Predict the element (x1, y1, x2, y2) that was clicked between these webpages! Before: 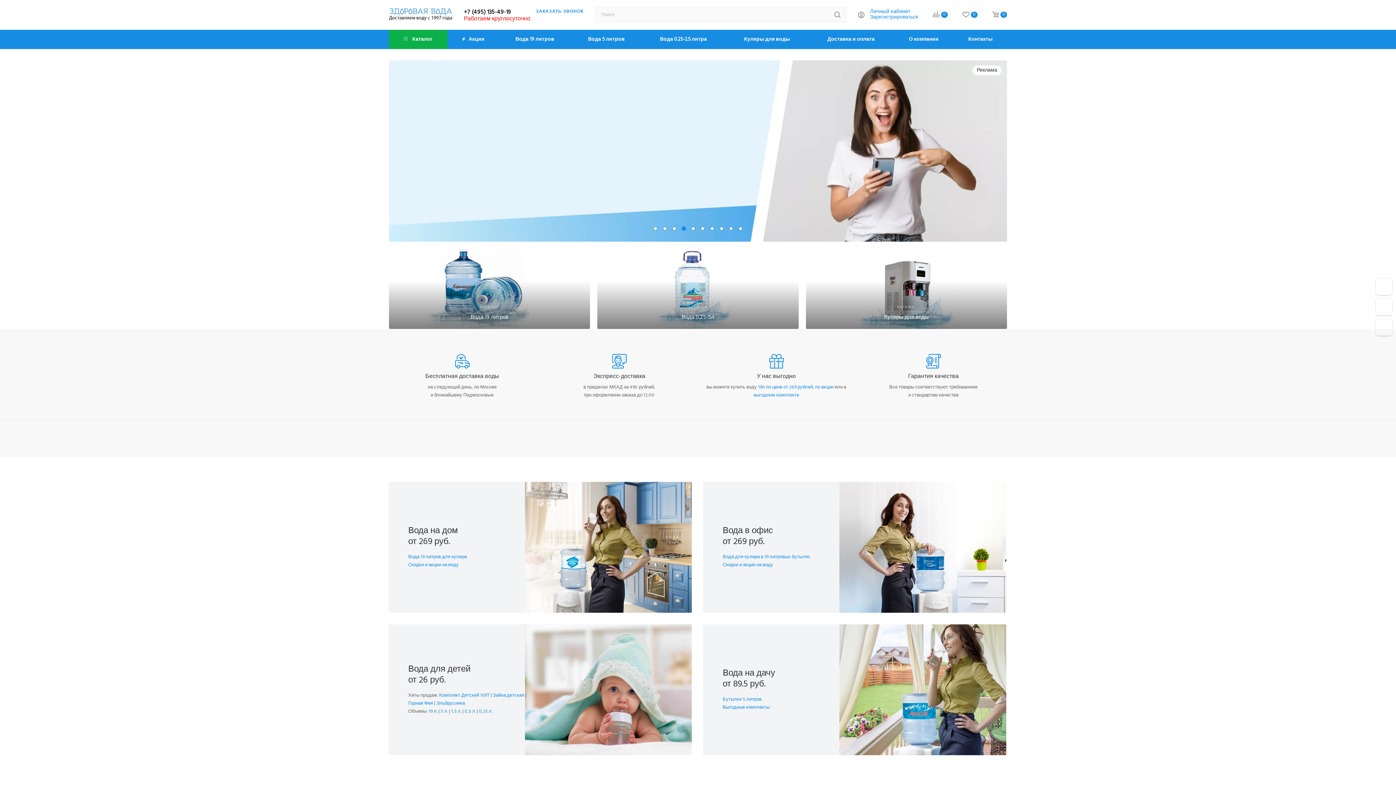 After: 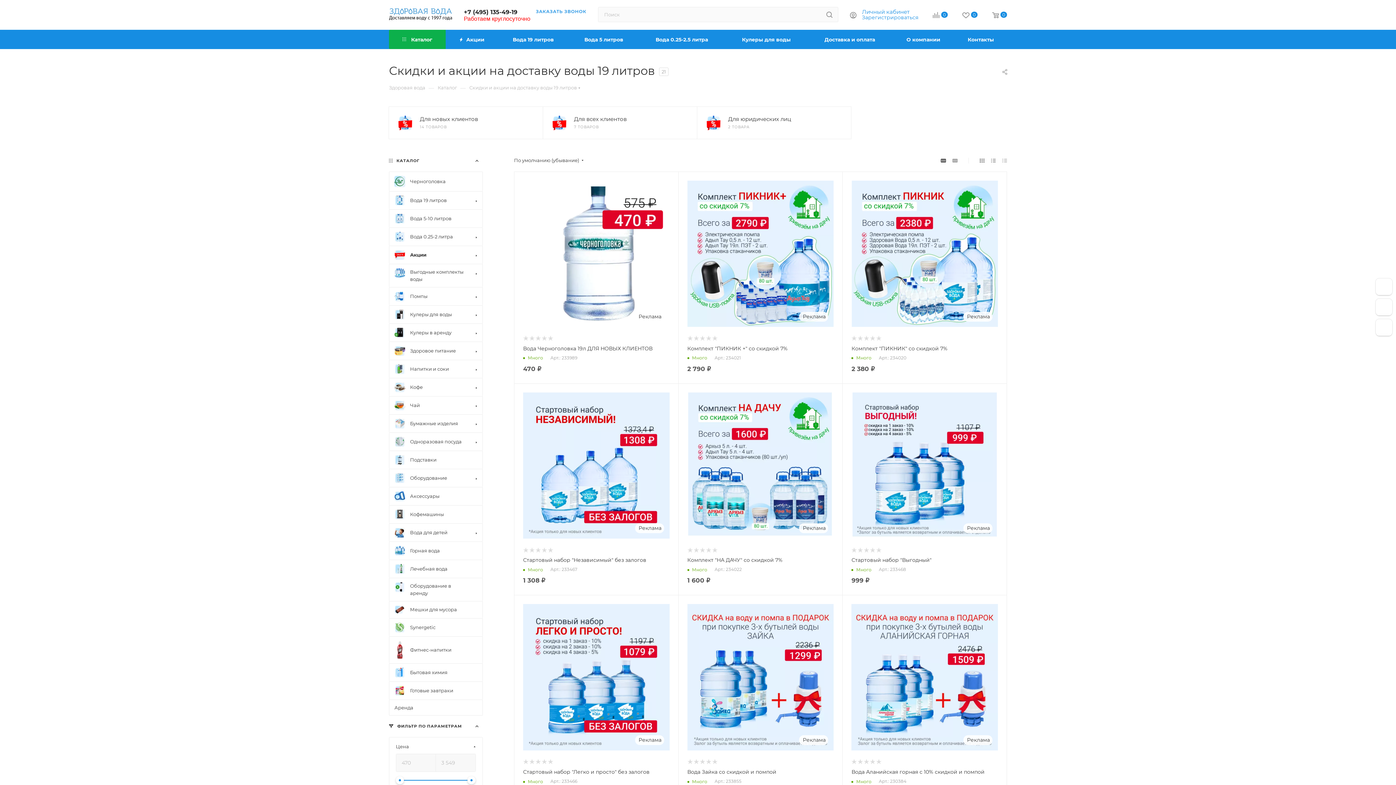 Action: bbox: (447, 29, 498, 49) label:  Акции